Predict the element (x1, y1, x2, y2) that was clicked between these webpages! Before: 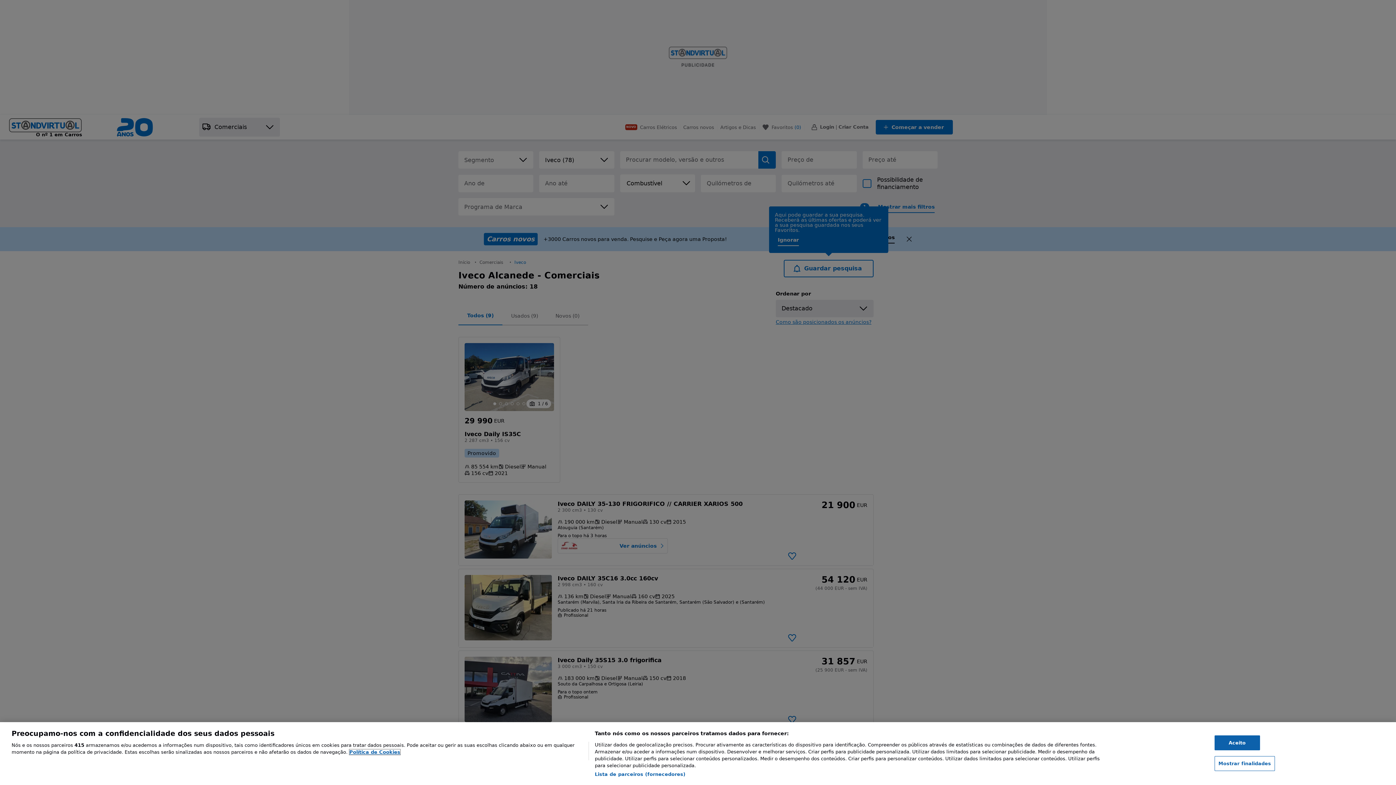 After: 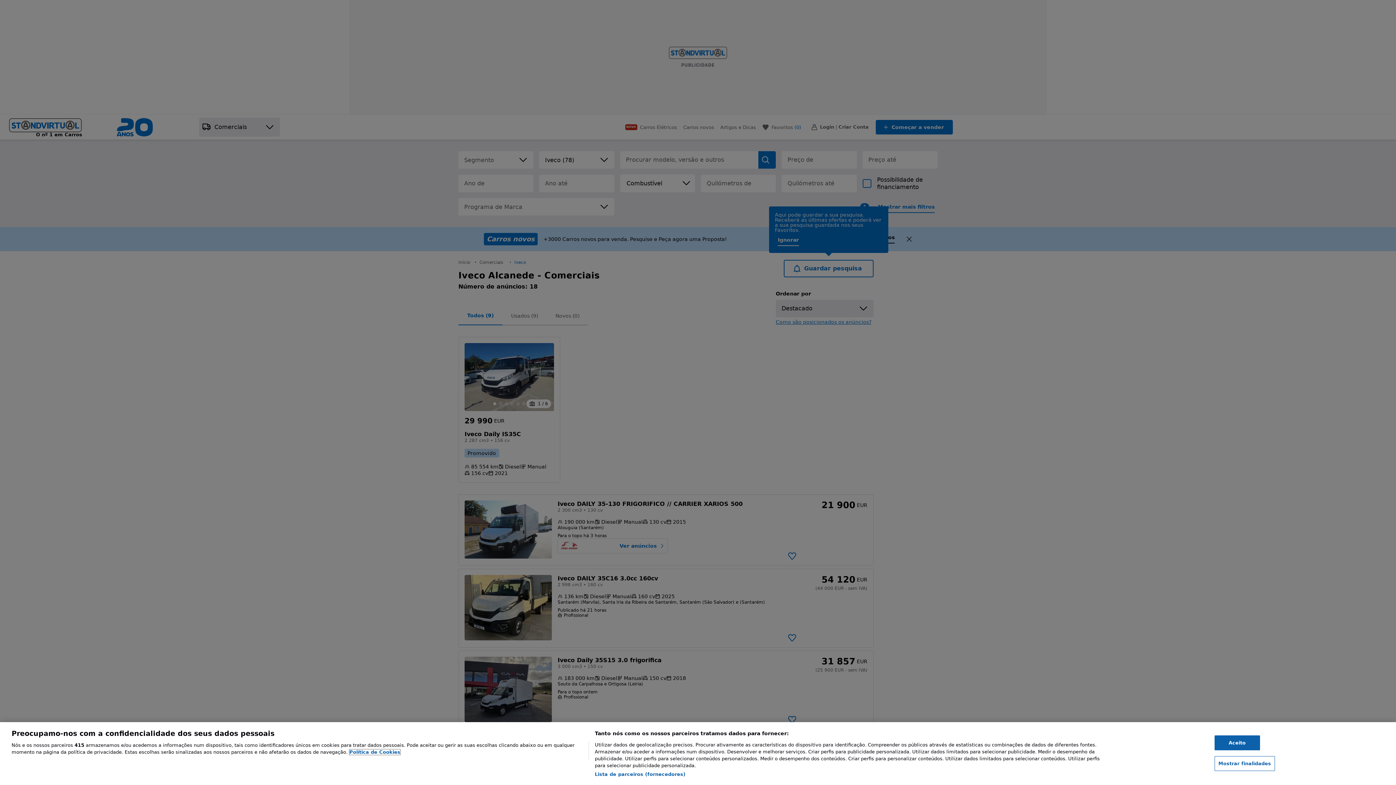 Action: bbox: (349, 749, 400, 755) label: Mais informação sobre a sua privacidade, abre num separador novo